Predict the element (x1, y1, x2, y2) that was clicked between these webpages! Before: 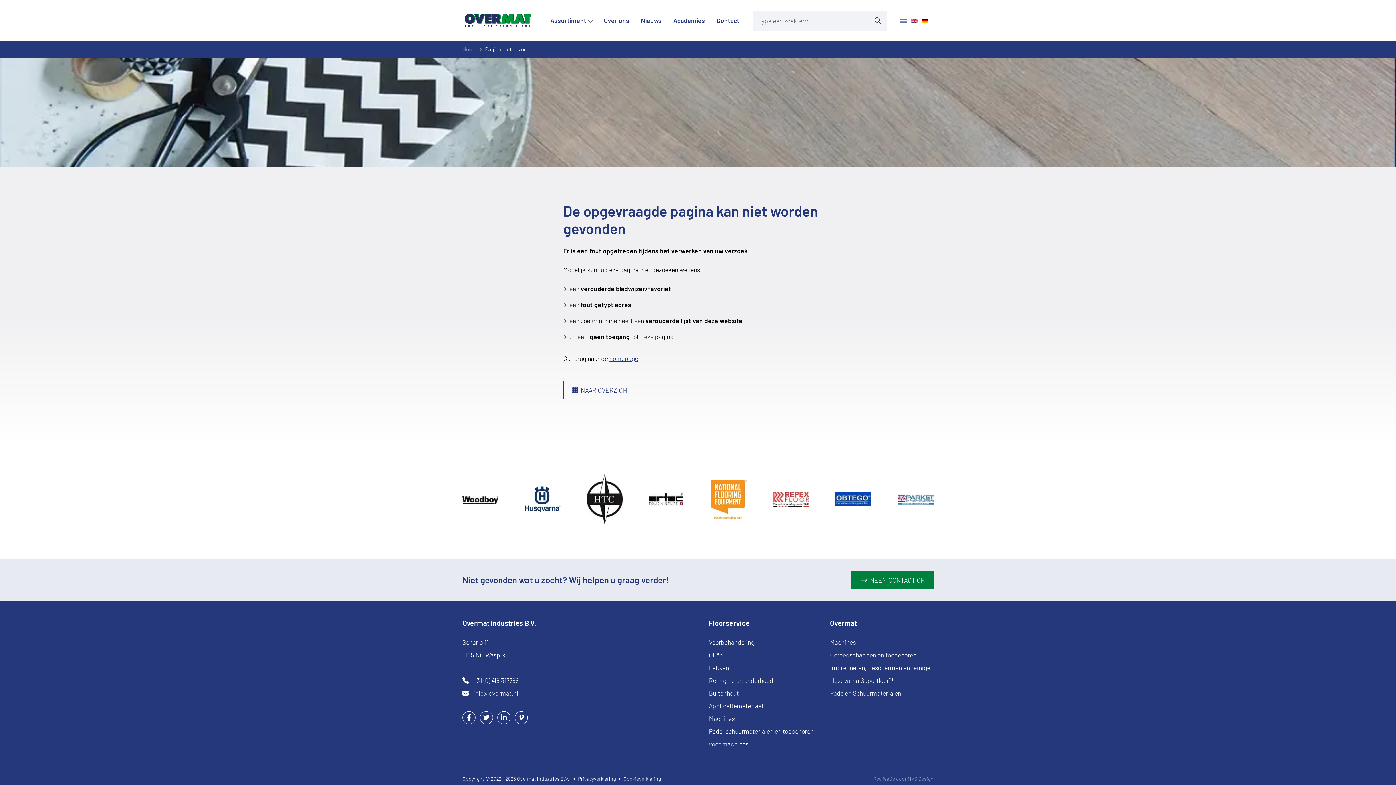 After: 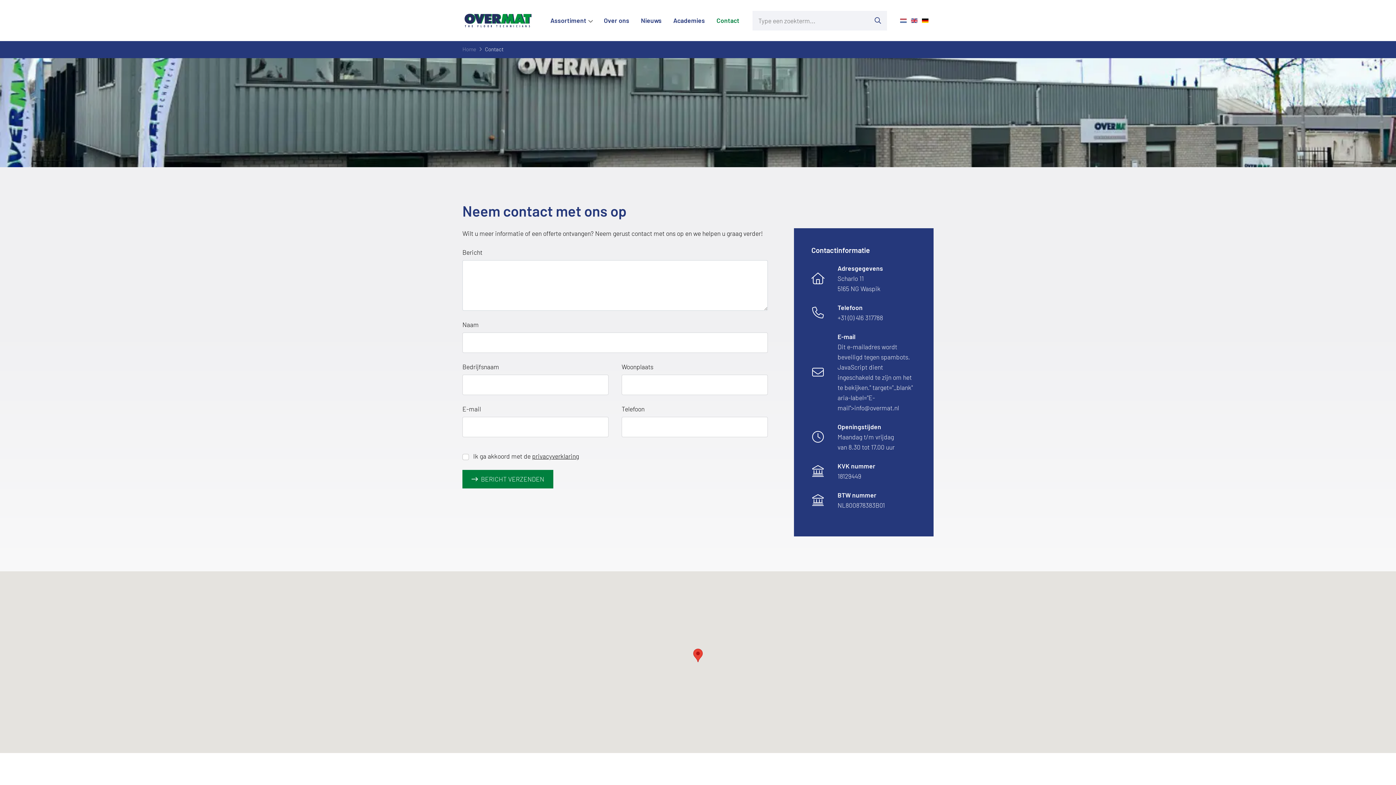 Action: label: Contact bbox: (710, 0, 739, 41)